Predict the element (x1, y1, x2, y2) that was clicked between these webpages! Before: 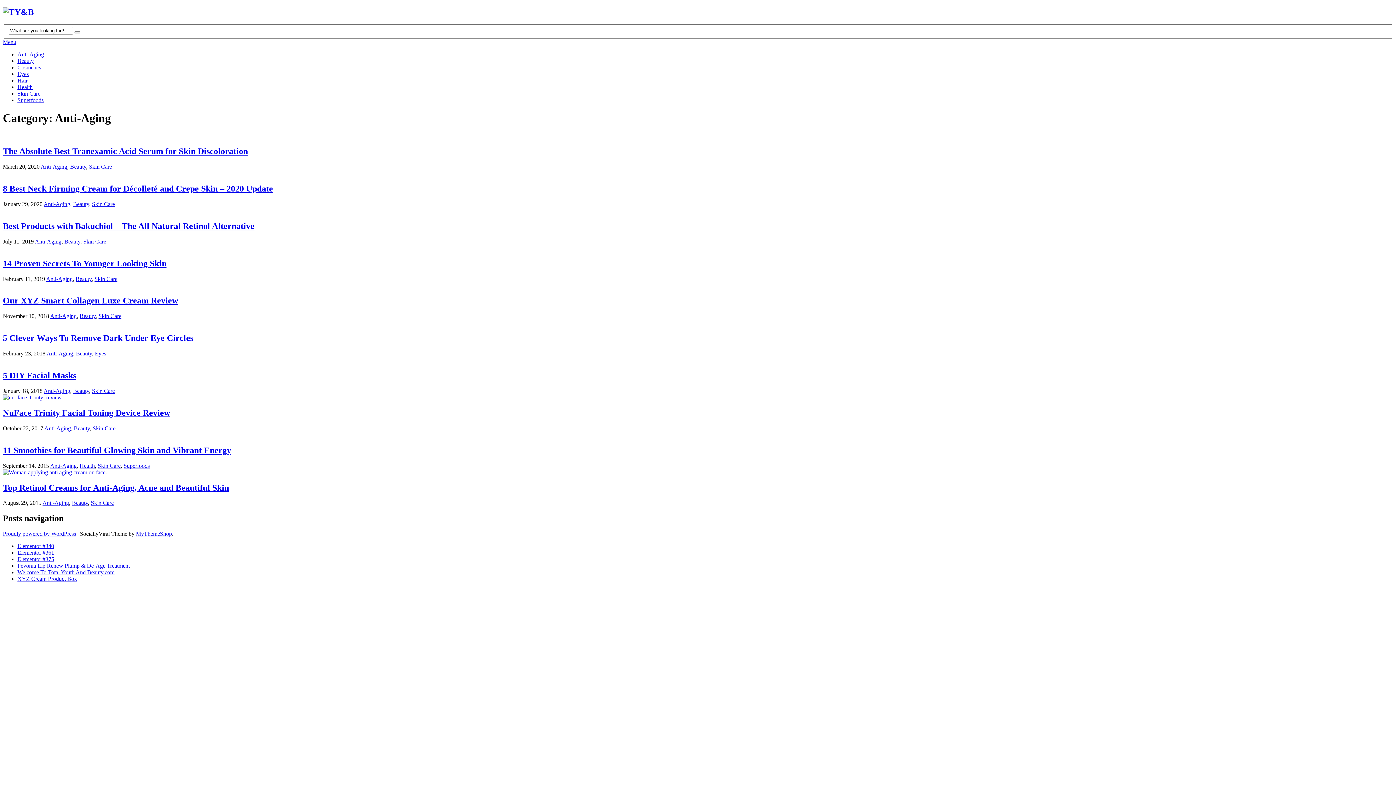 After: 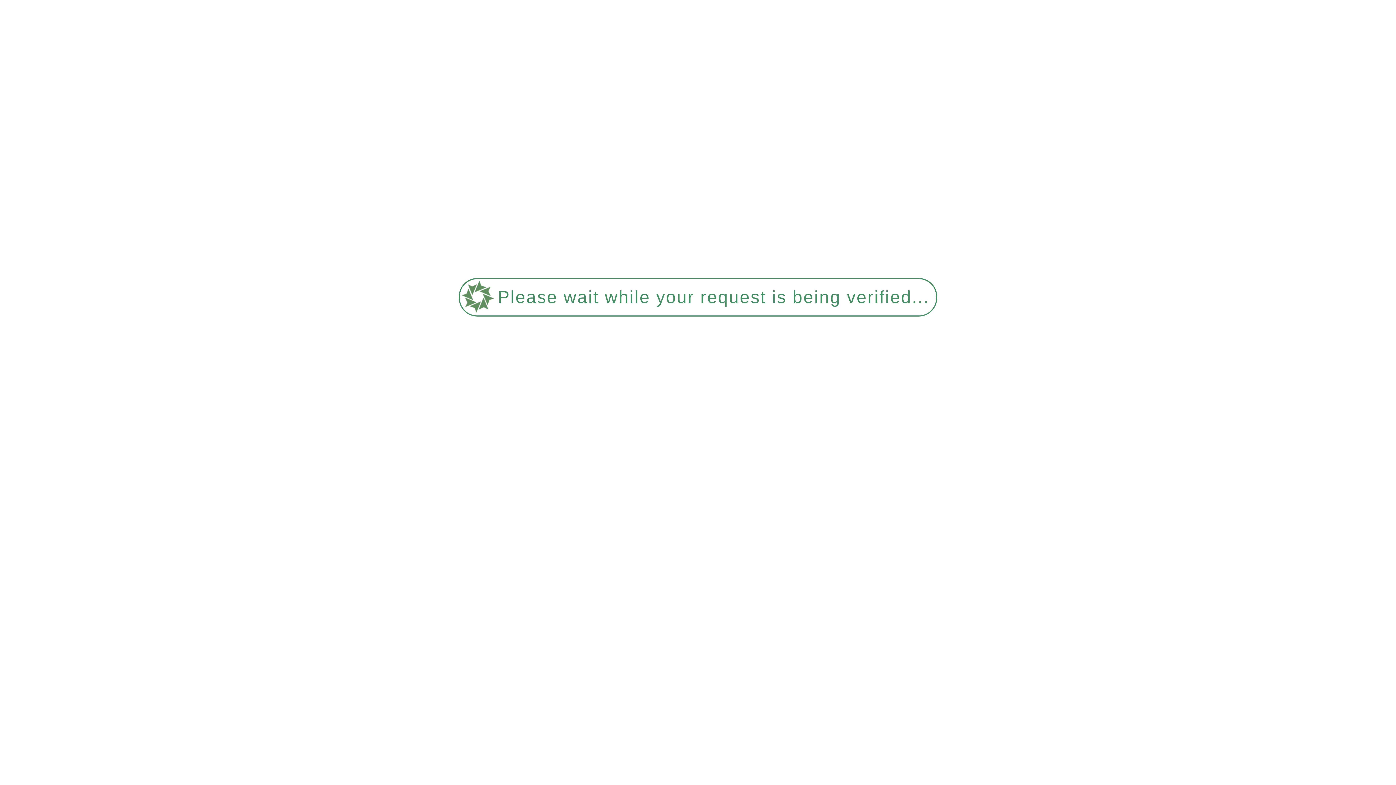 Action: bbox: (17, 57, 33, 64) label: Beauty